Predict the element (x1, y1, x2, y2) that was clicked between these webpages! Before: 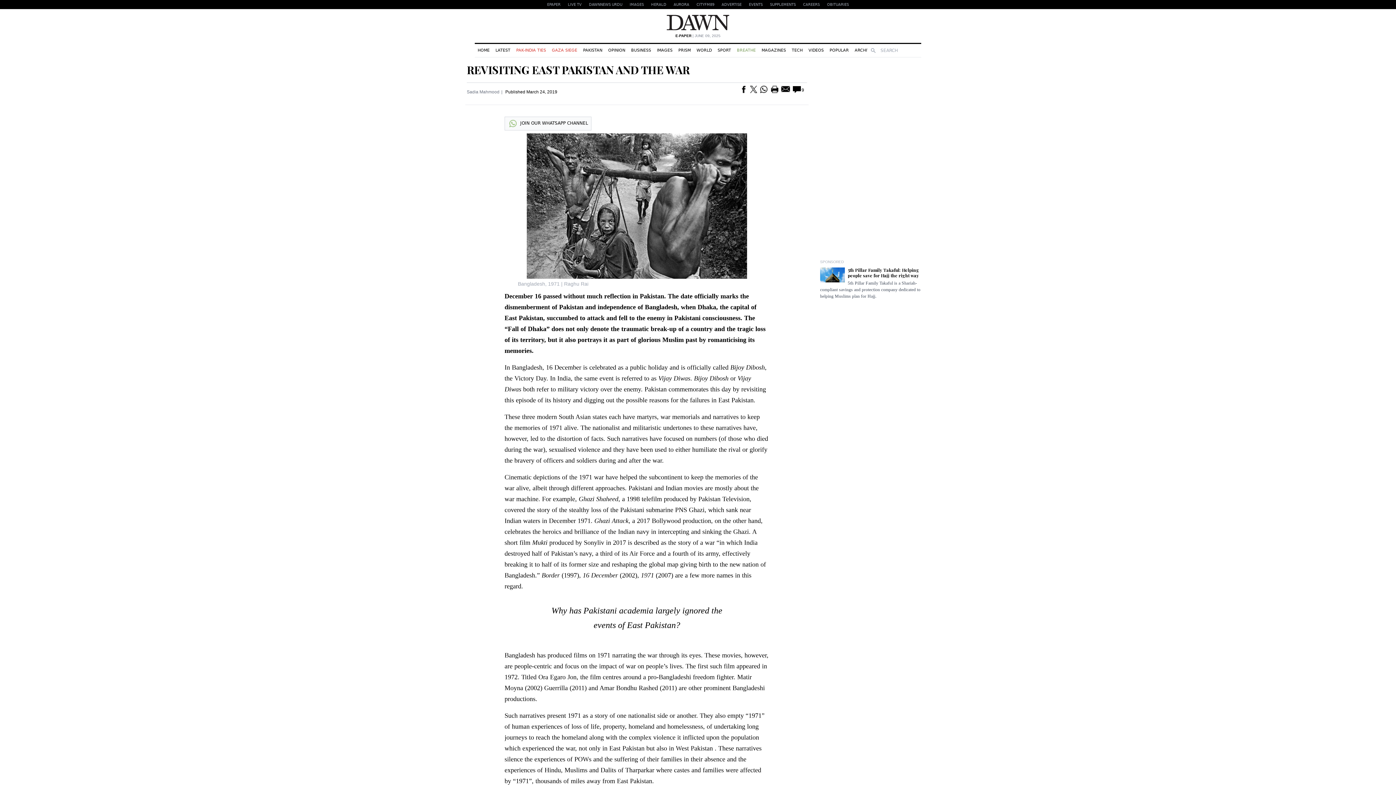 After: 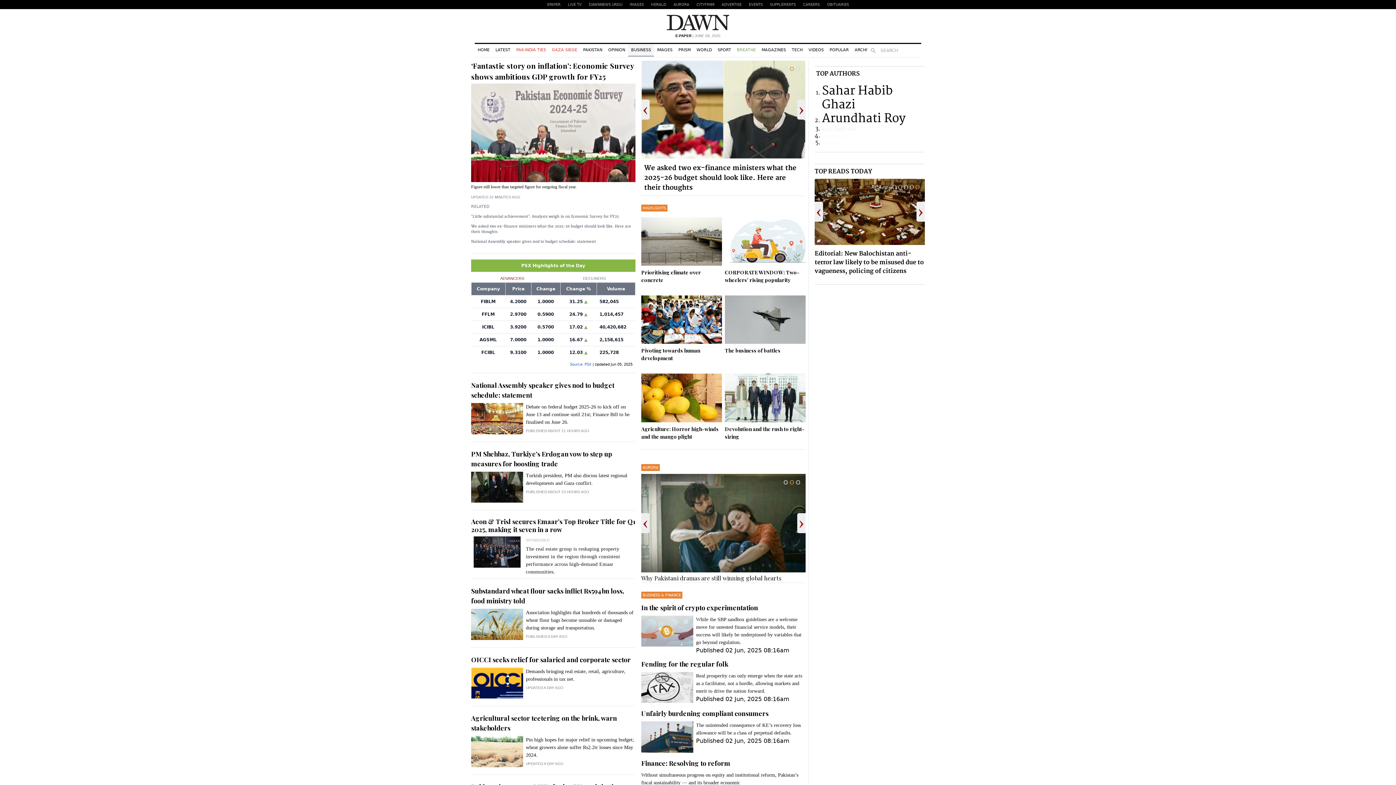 Action: bbox: (628, 44, 654, 56) label: BUSINESS